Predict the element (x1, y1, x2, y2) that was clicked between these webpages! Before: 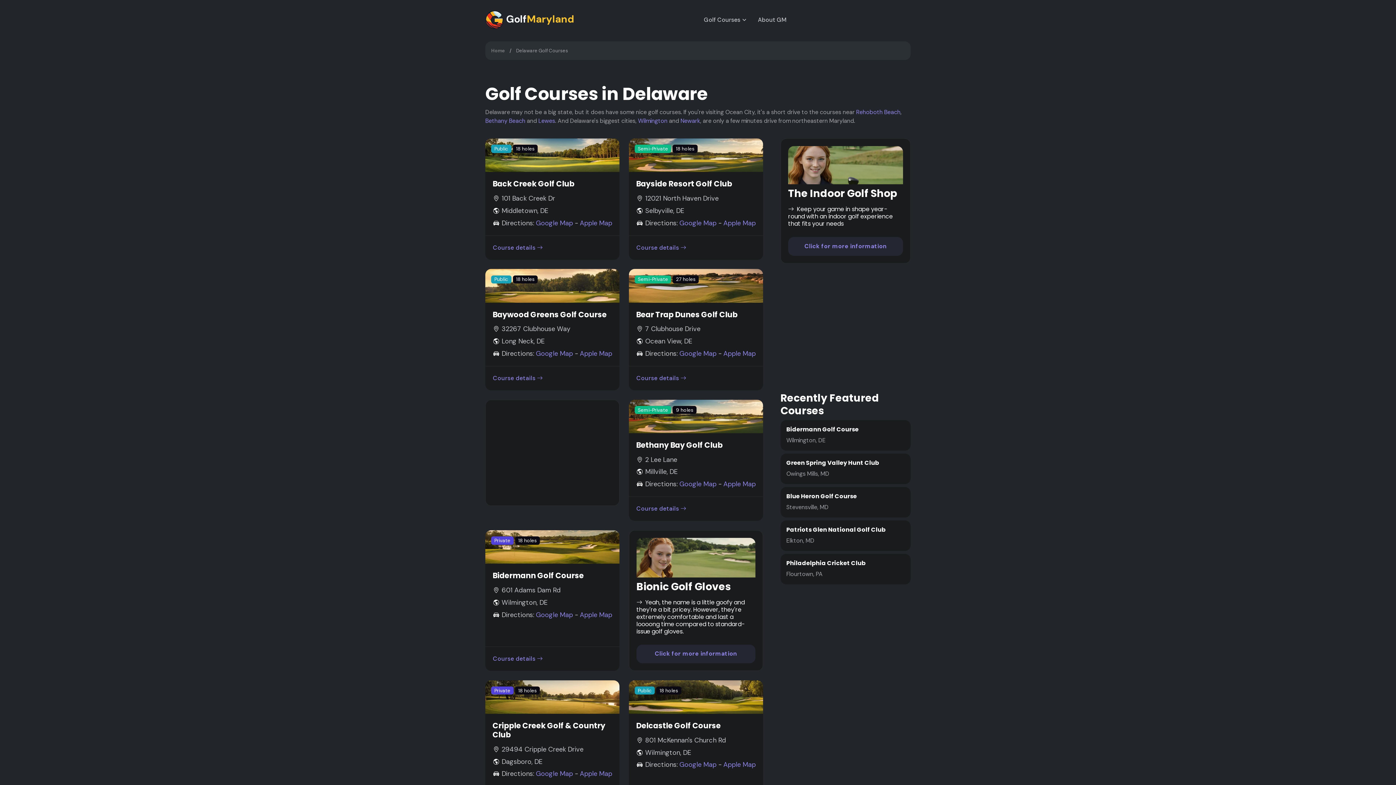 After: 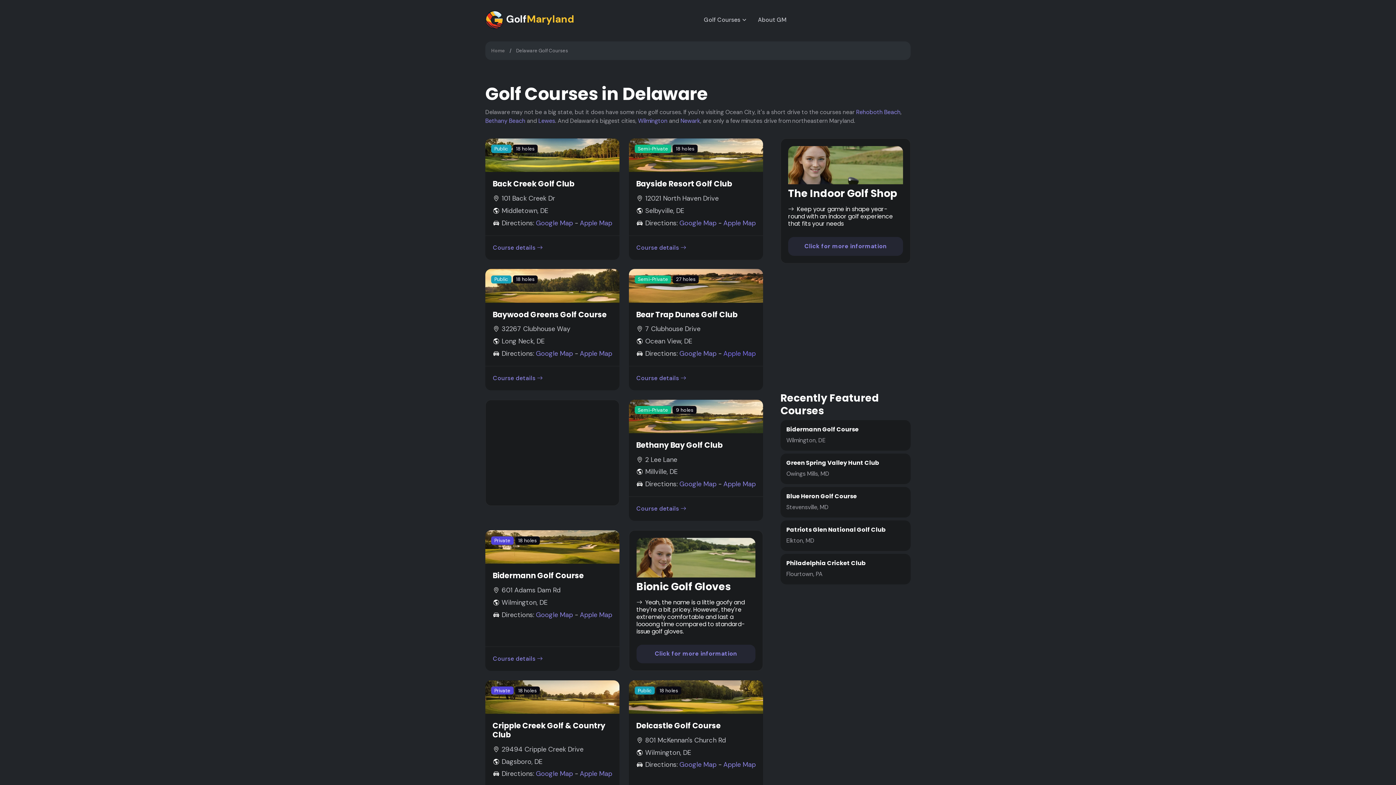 Action: bbox: (723, 349, 755, 358) label: Apple Map